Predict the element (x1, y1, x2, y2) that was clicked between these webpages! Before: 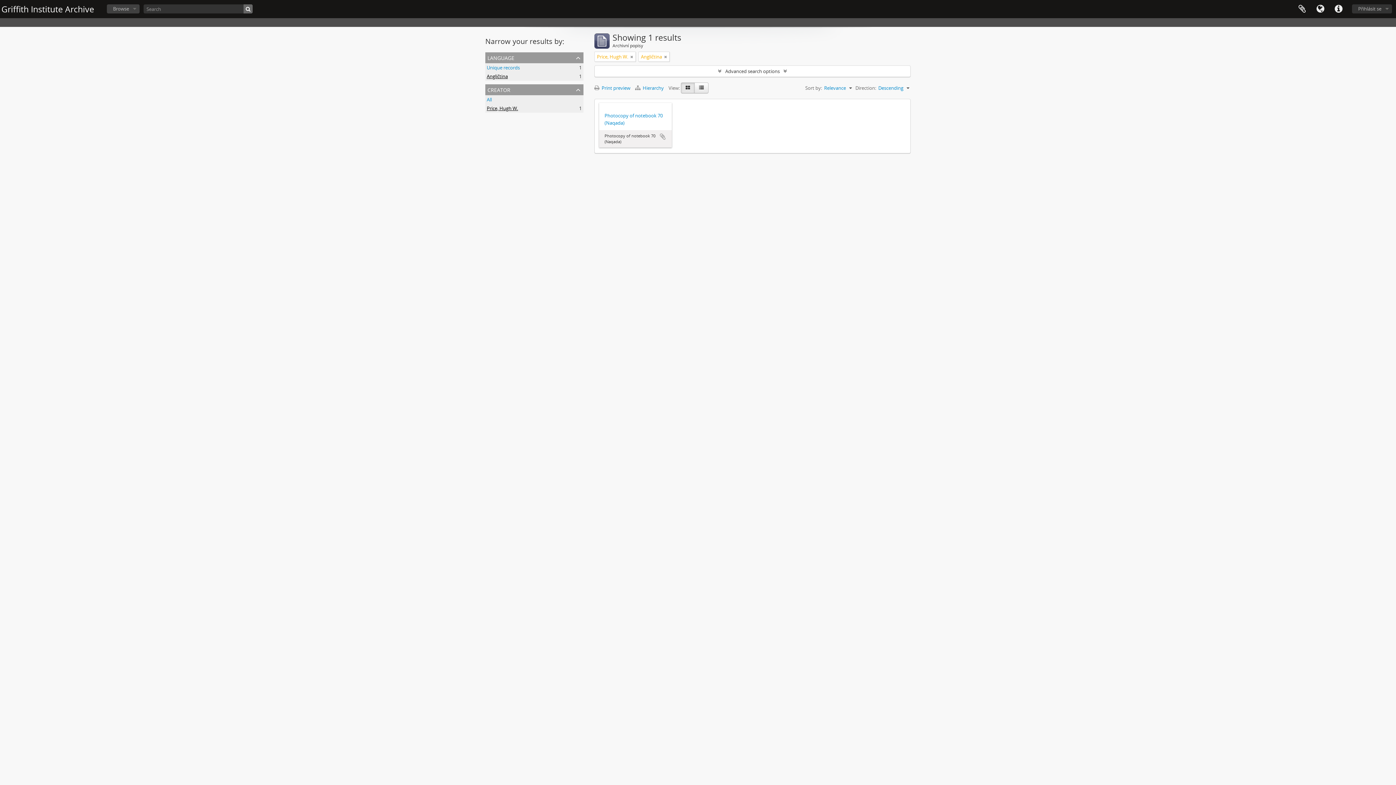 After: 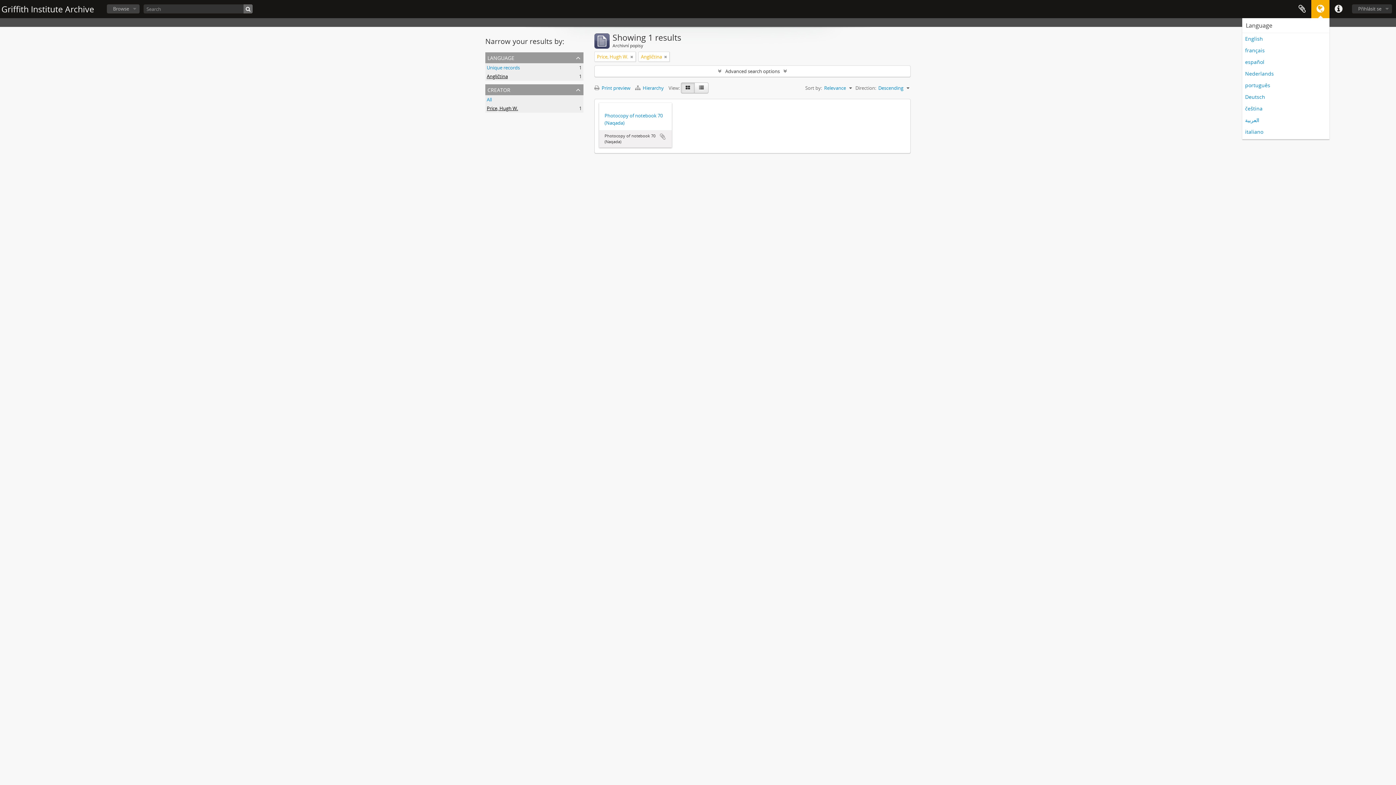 Action: bbox: (1311, 0, 1329, 18) label: Language